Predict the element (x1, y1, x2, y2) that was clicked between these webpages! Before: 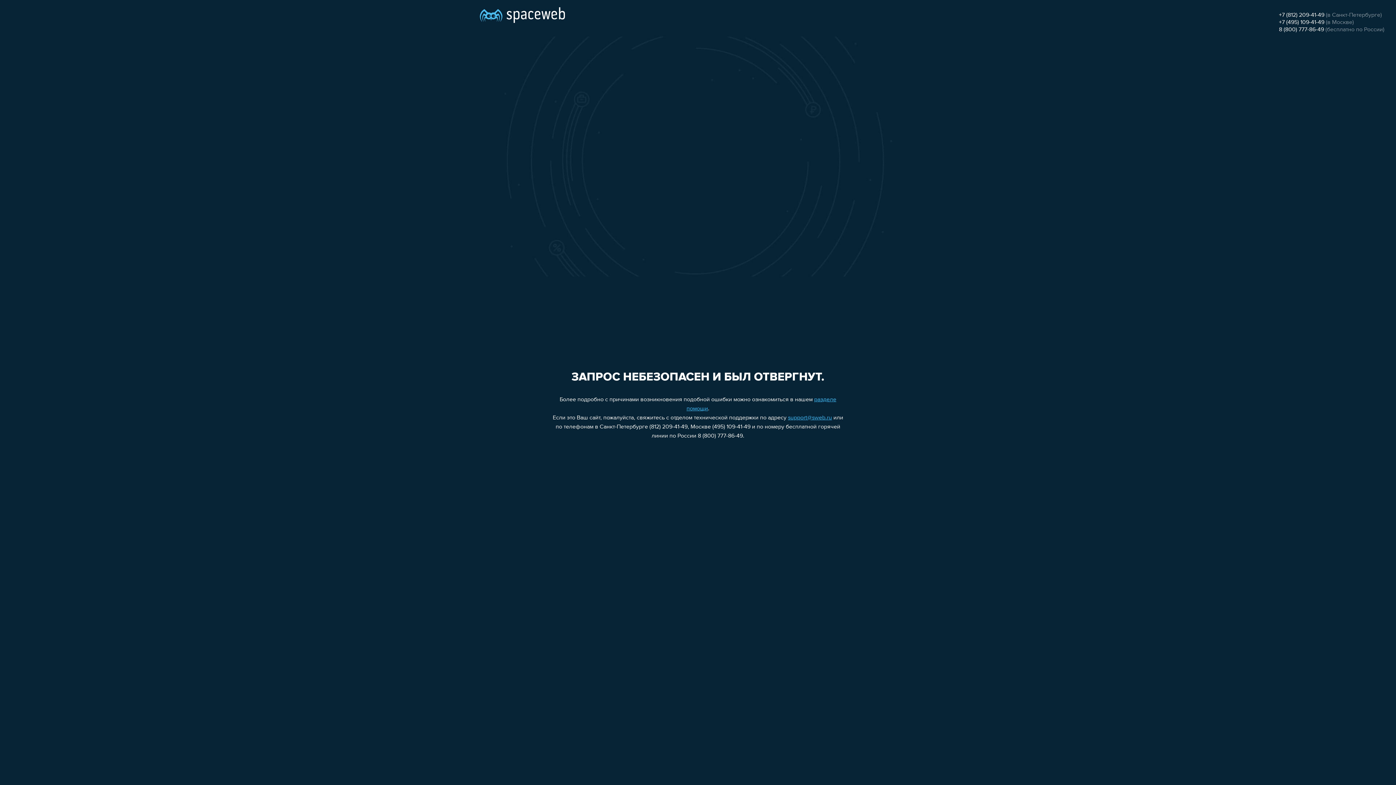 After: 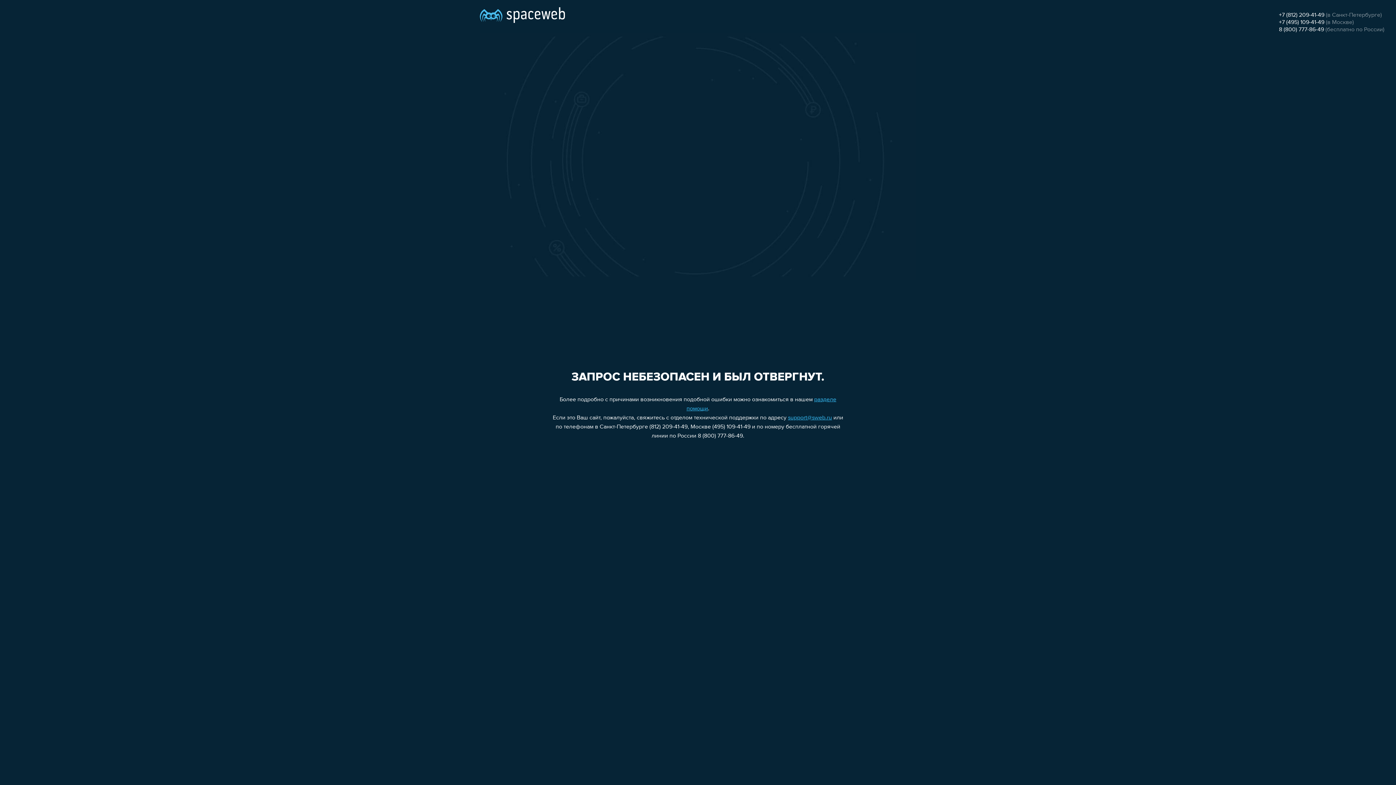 Action: bbox: (788, 415, 832, 421) label: support@sweb.ru